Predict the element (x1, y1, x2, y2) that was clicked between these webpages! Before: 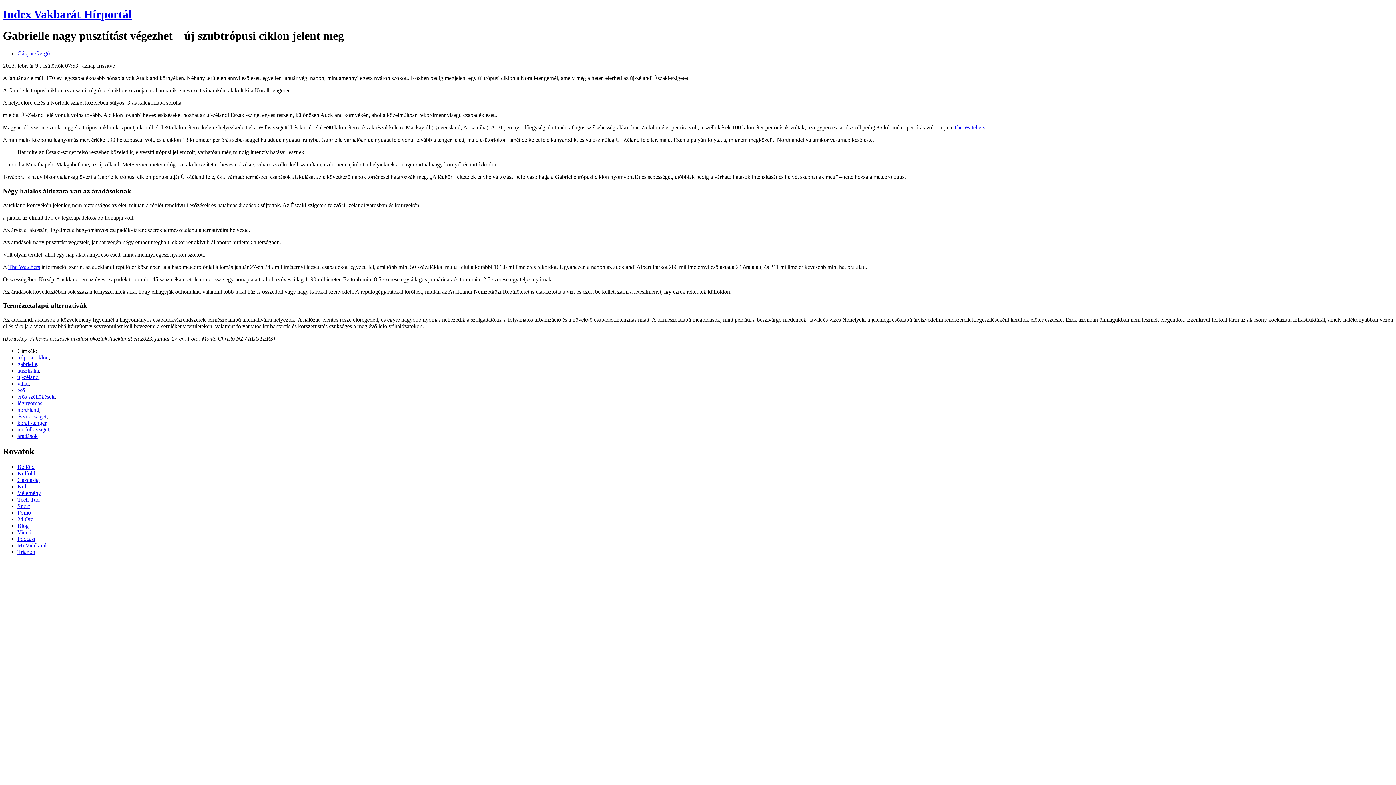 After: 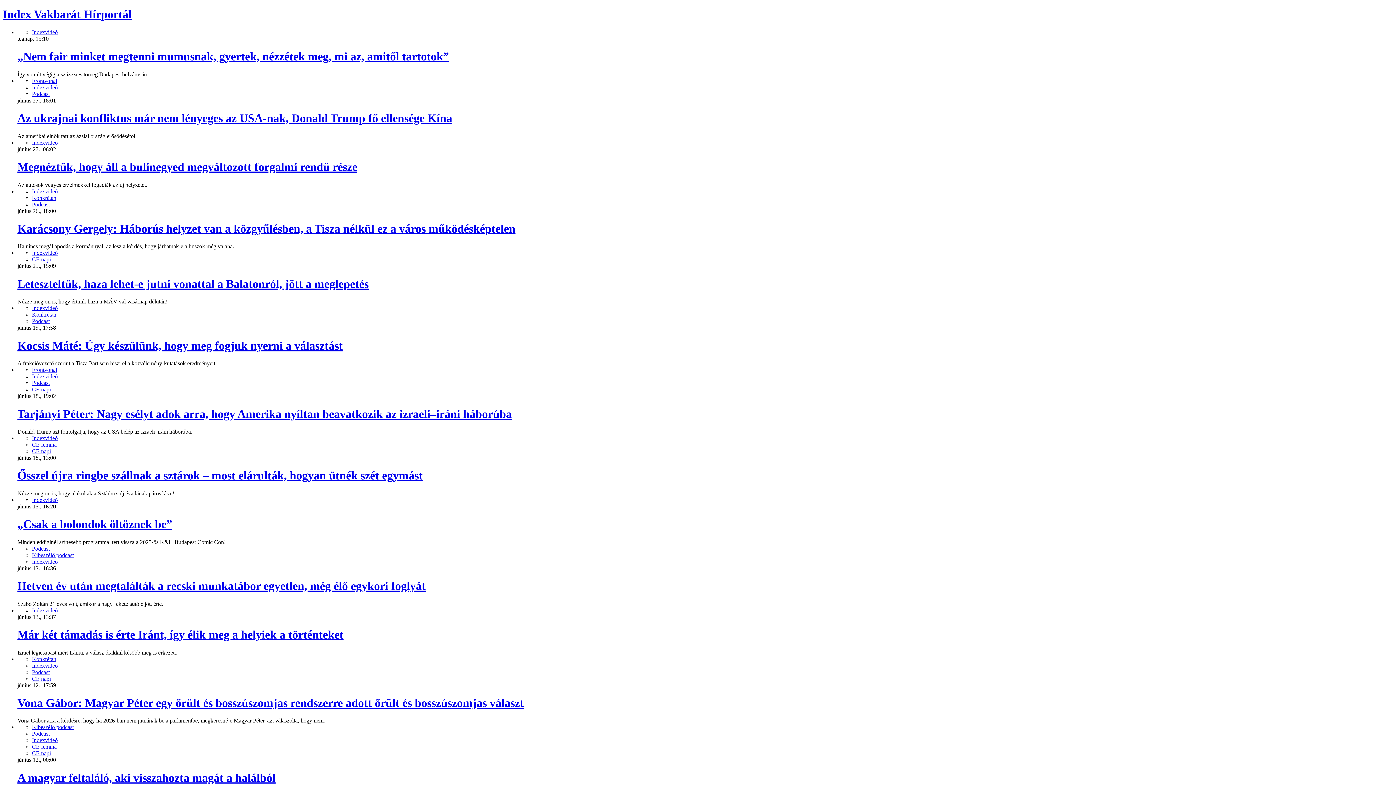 Action: bbox: (17, 529, 31, 535) label: Videó